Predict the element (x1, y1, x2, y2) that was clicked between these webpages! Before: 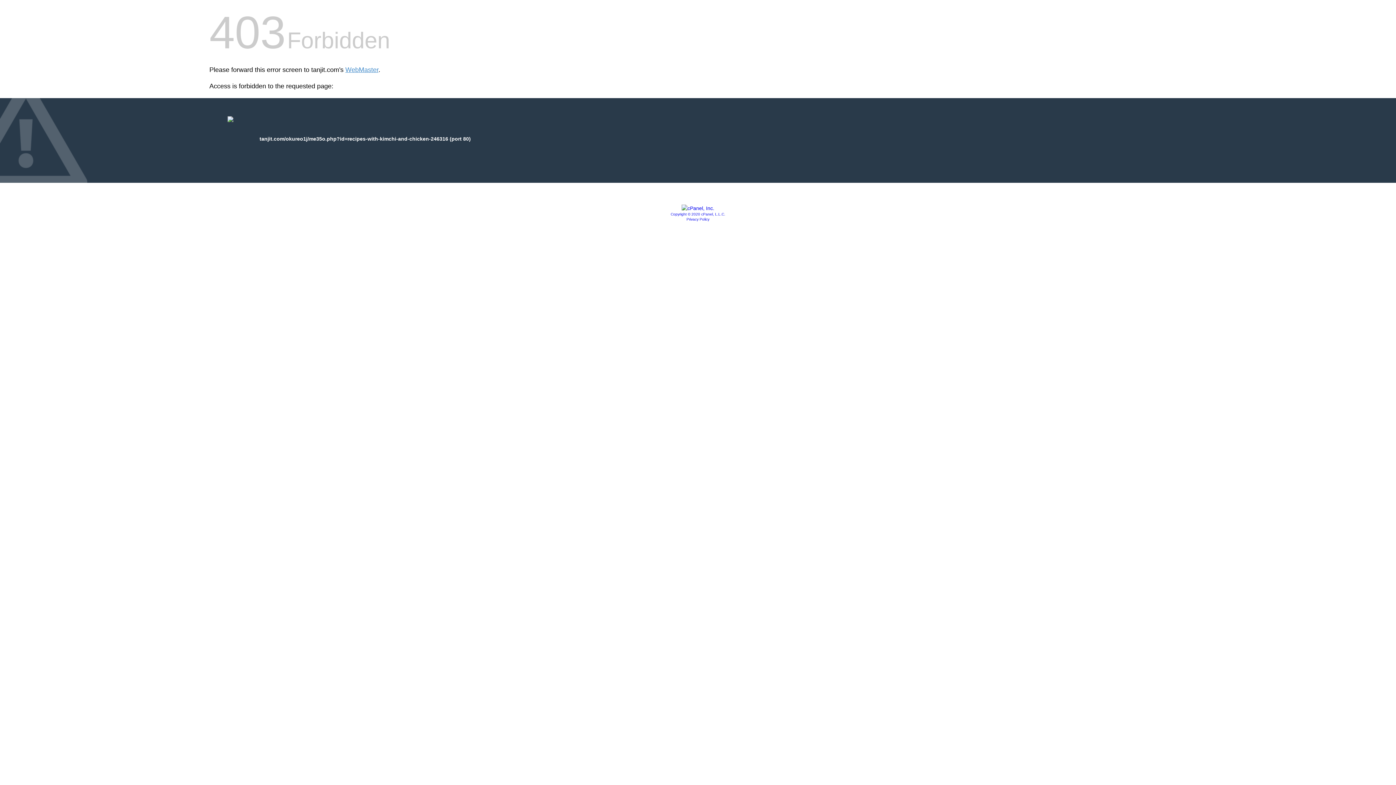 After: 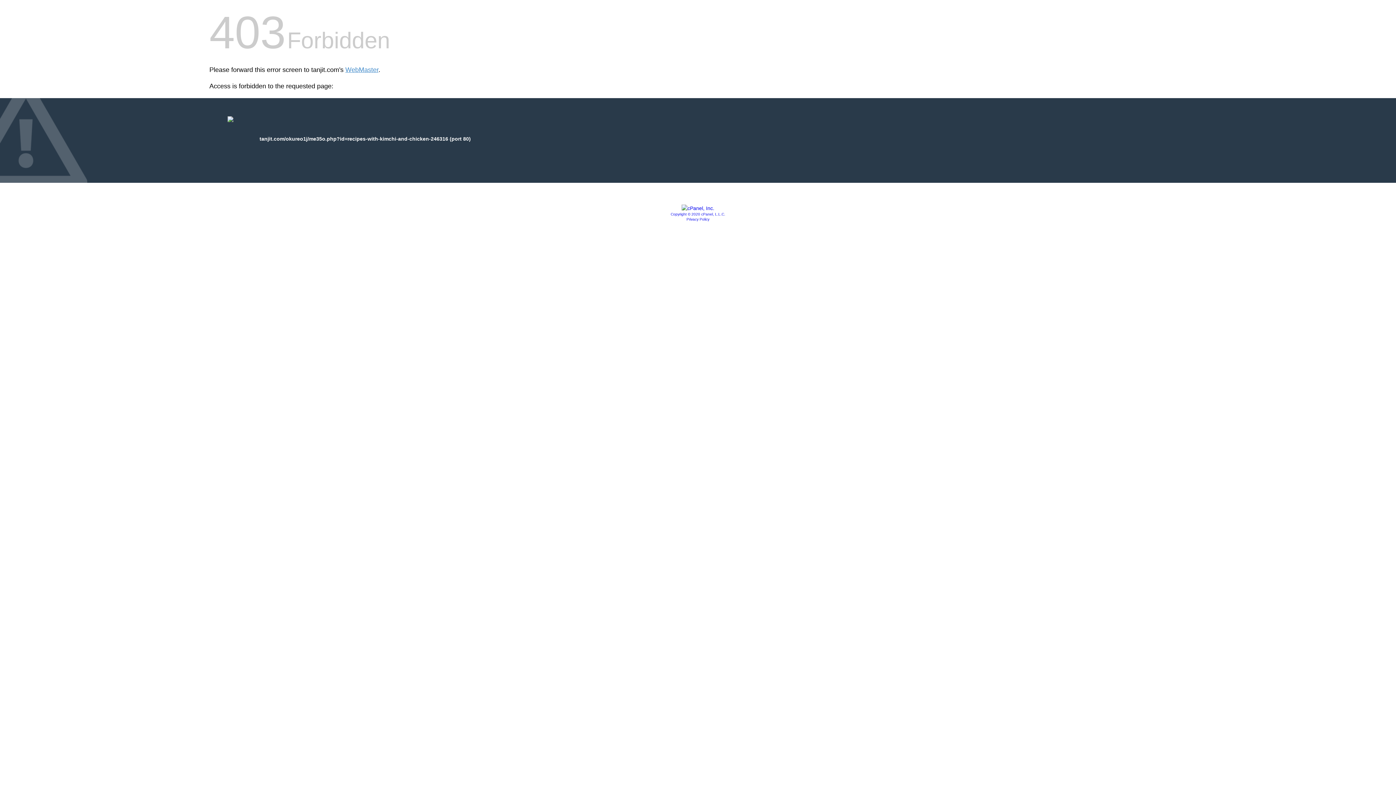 Action: label: Copyright © 2020 cPanel, L.L.C. bbox: (670, 212, 725, 216)